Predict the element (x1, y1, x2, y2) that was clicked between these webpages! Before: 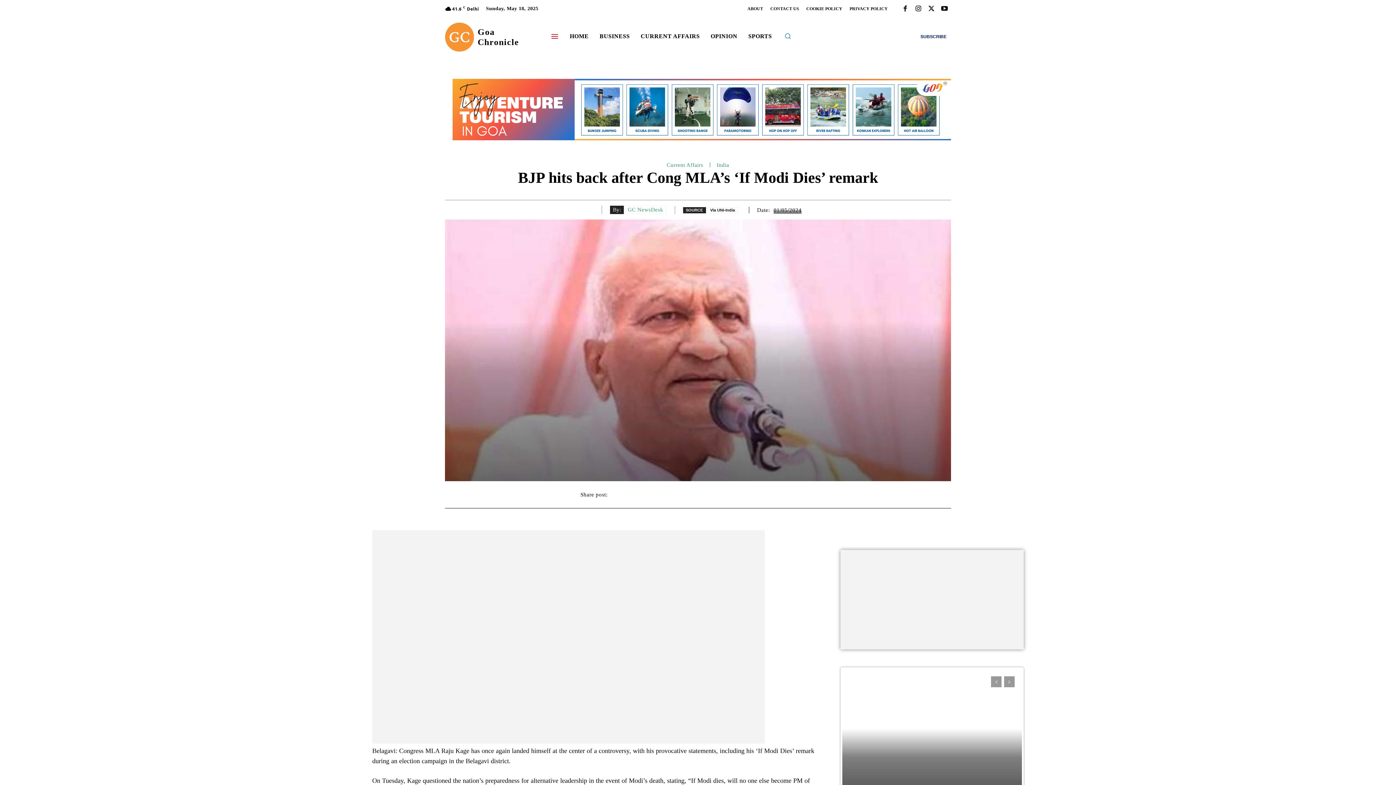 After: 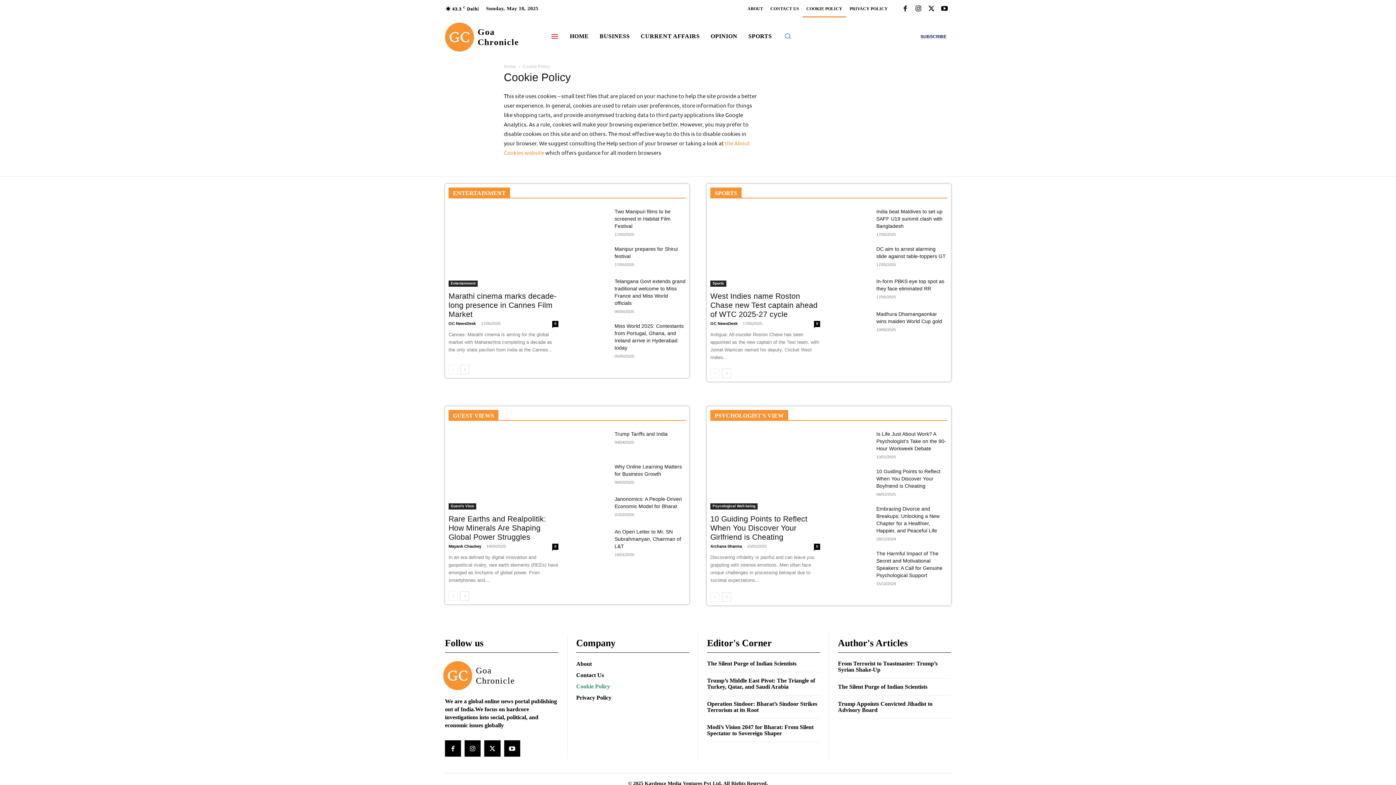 Action: bbox: (802, 0, 846, 17) label: COOKIE POLICY